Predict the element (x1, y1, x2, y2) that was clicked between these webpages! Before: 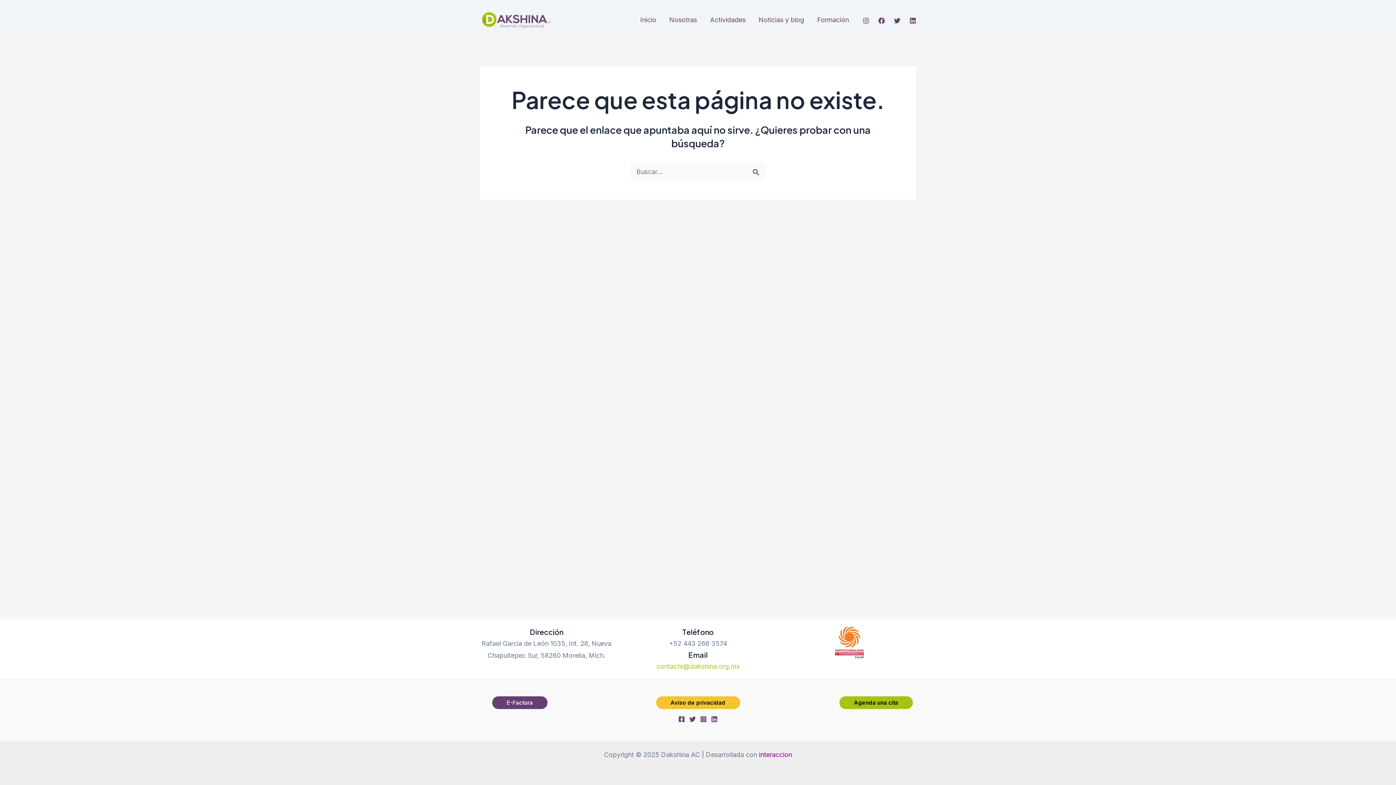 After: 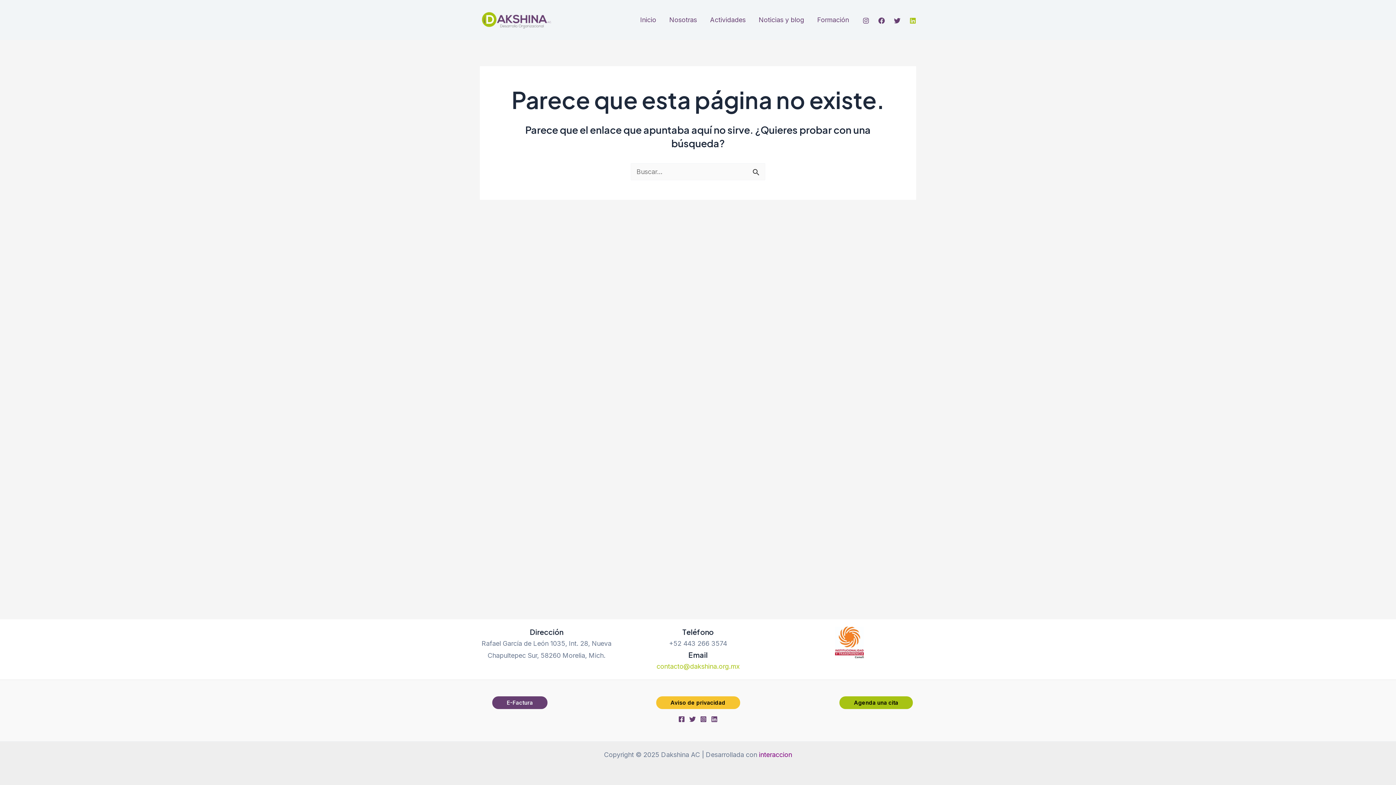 Action: label: Linkedin bbox: (909, 17, 916, 23)